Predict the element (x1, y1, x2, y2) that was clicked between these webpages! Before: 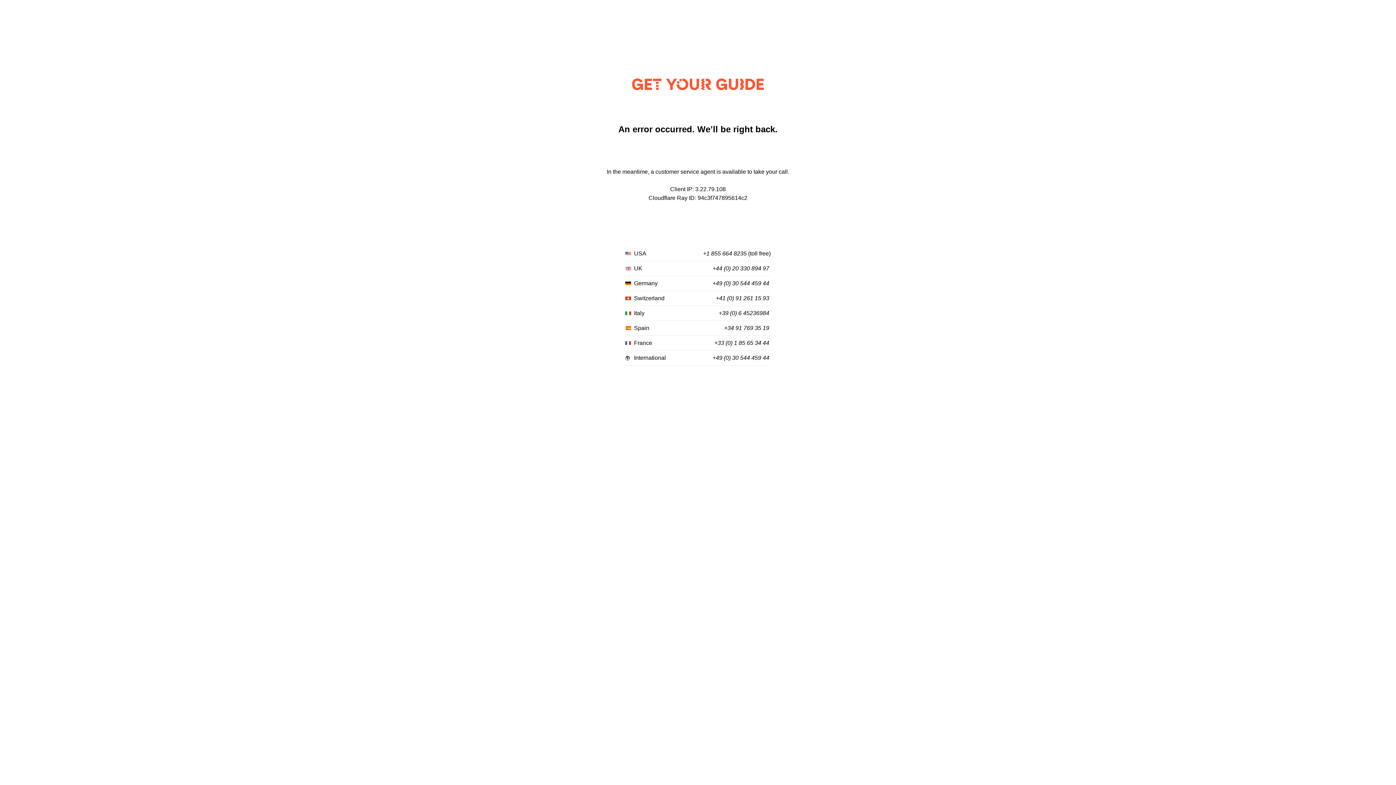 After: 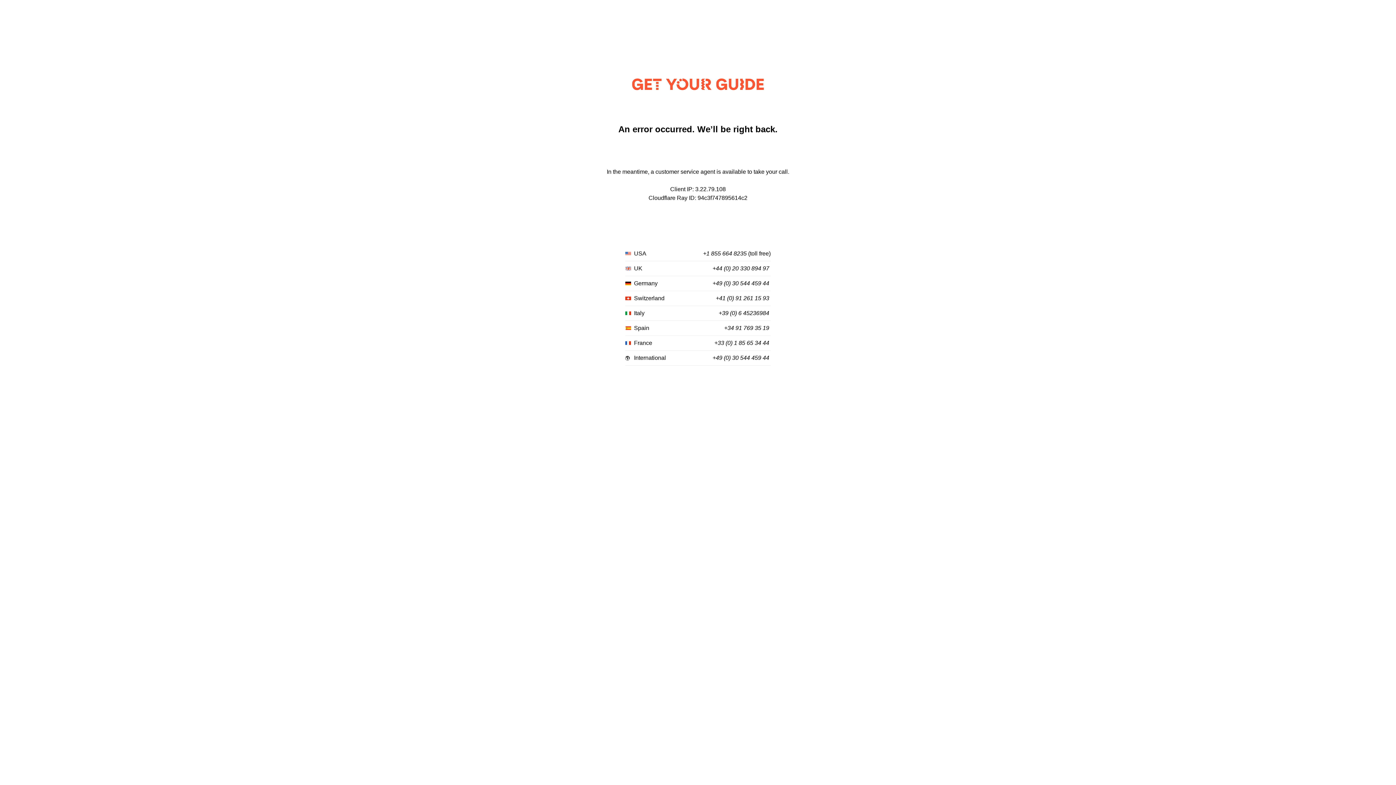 Action: label: +33 (0) 1 85 65 34 44 bbox: (714, 340, 769, 346)